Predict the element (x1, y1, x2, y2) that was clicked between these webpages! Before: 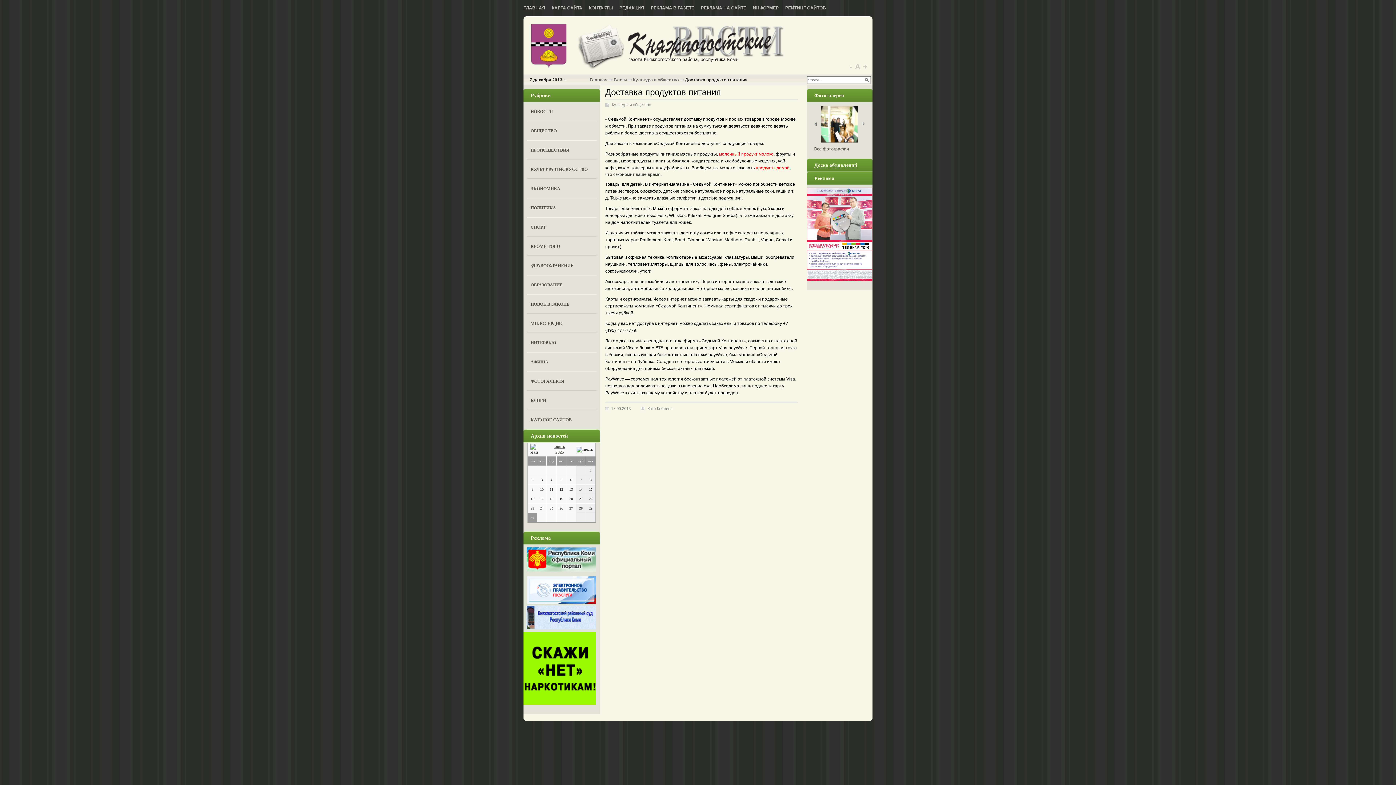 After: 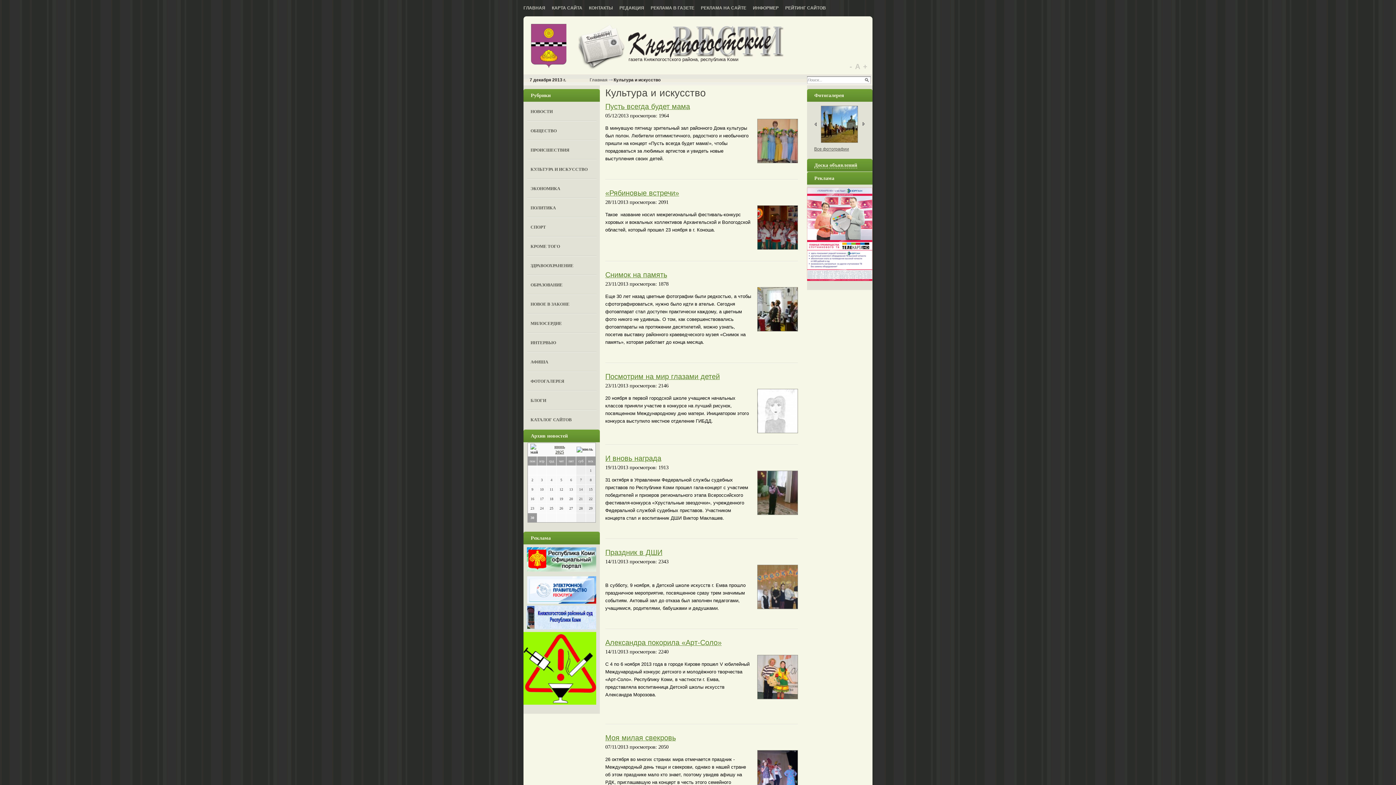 Action: bbox: (527, 160, 596, 179) label: КУЛЬТУРА И ИСКУССТВО